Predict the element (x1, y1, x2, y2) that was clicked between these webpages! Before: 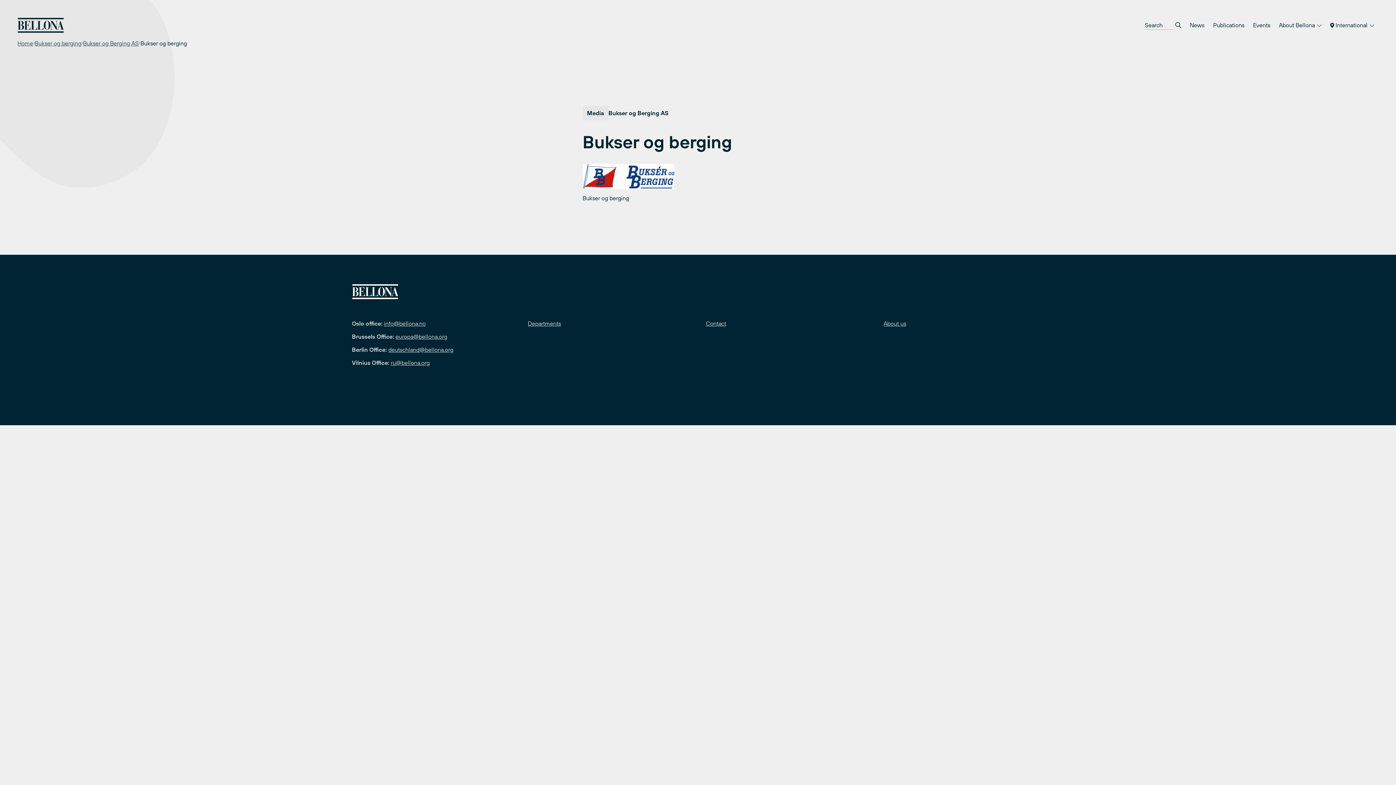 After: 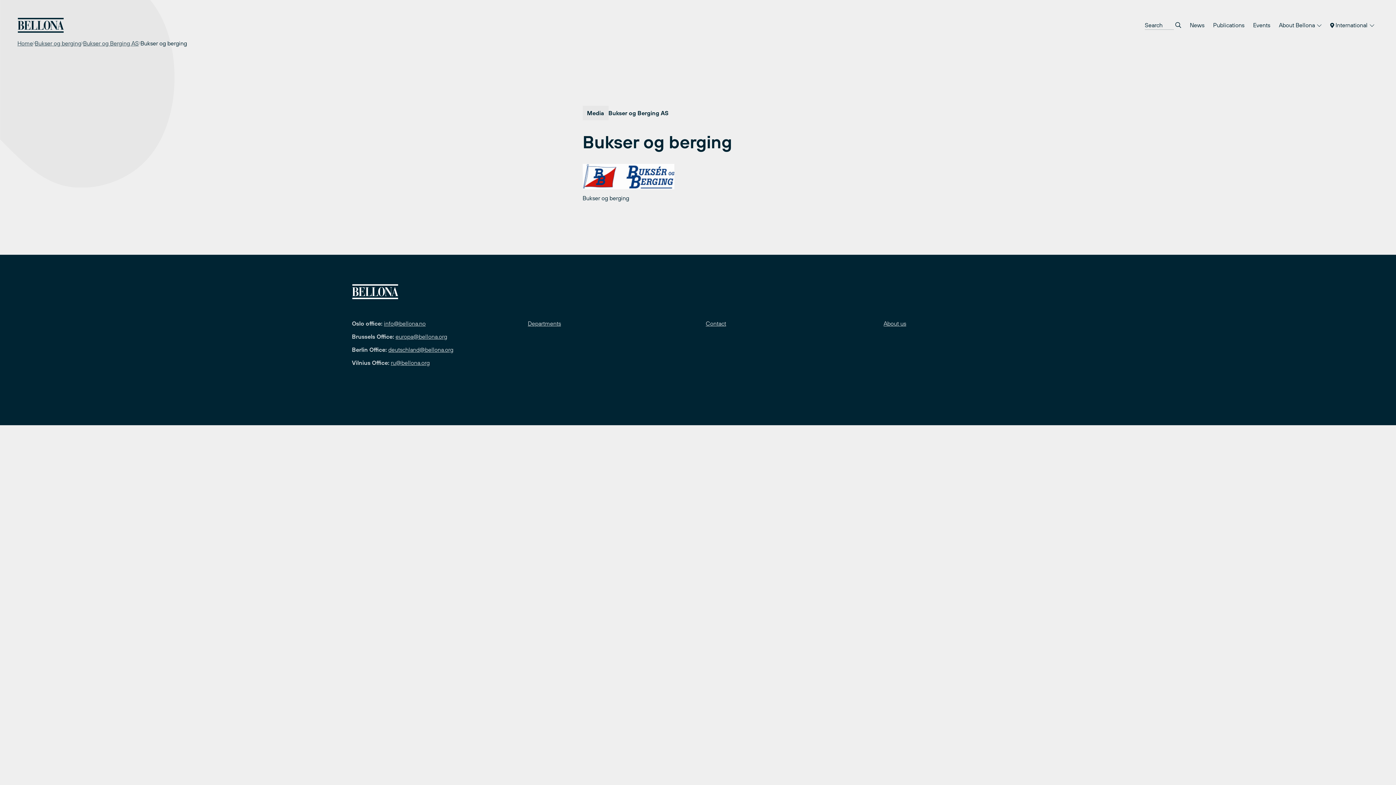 Action: bbox: (395, 333, 447, 339) label: europa@bellona.org